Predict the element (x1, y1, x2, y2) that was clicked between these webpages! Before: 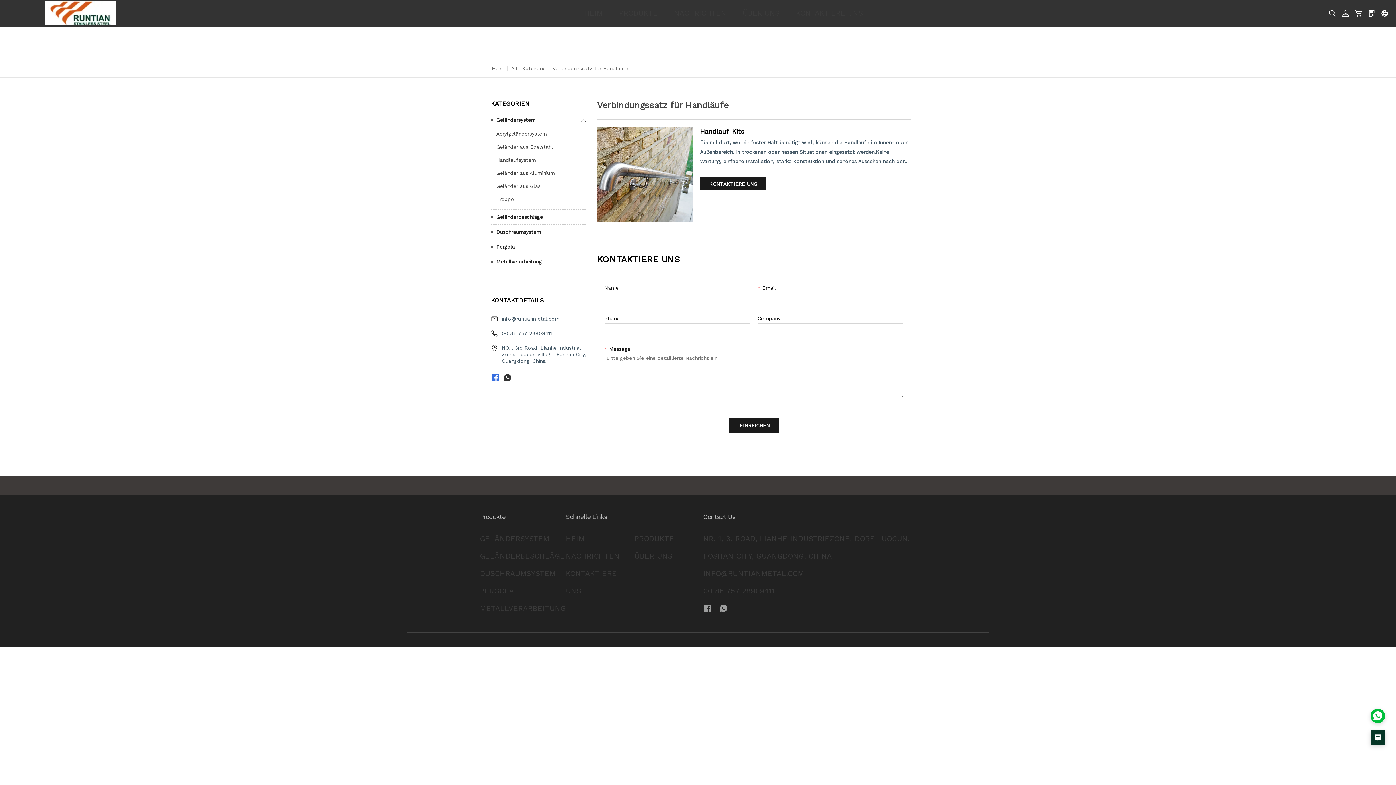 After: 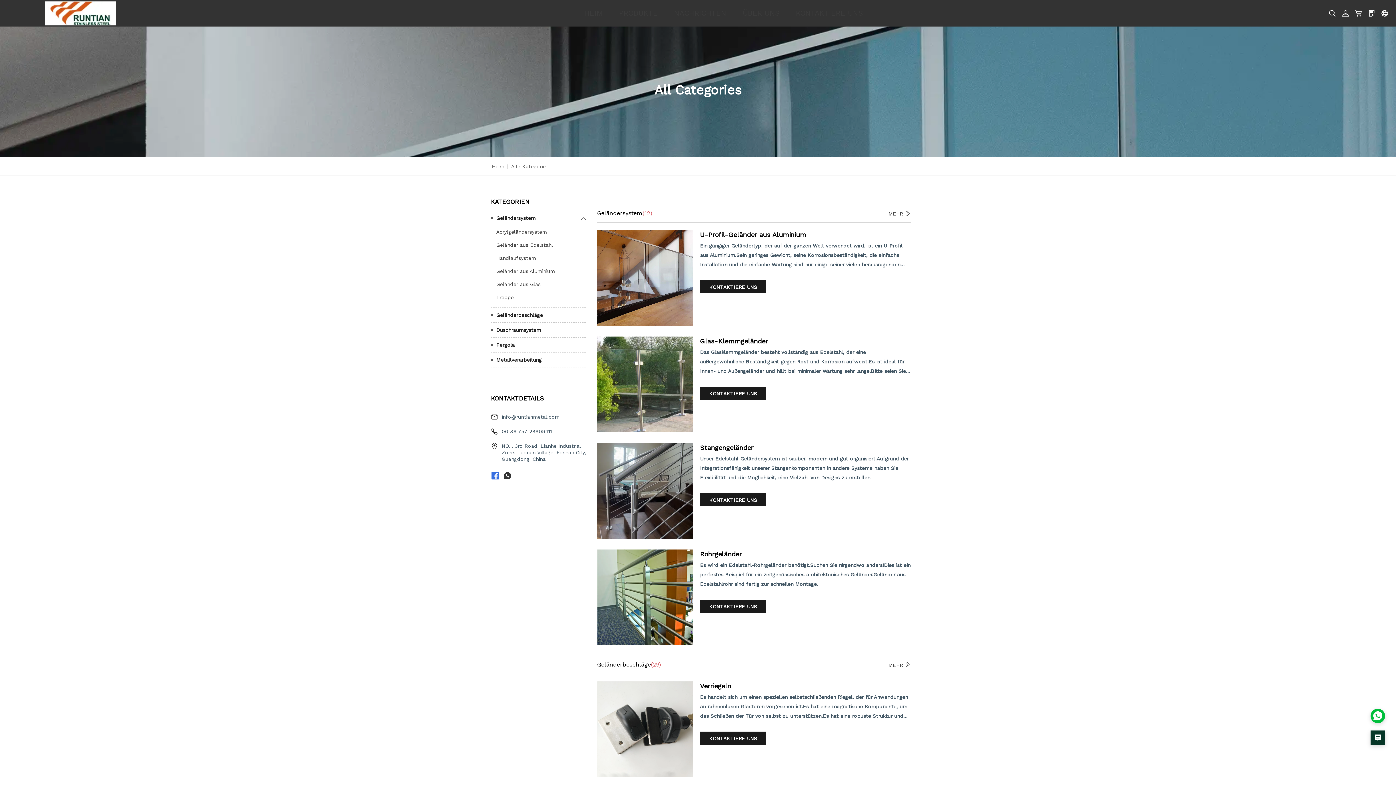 Action: label: PRODUKTE bbox: (612, 8, 665, 17)